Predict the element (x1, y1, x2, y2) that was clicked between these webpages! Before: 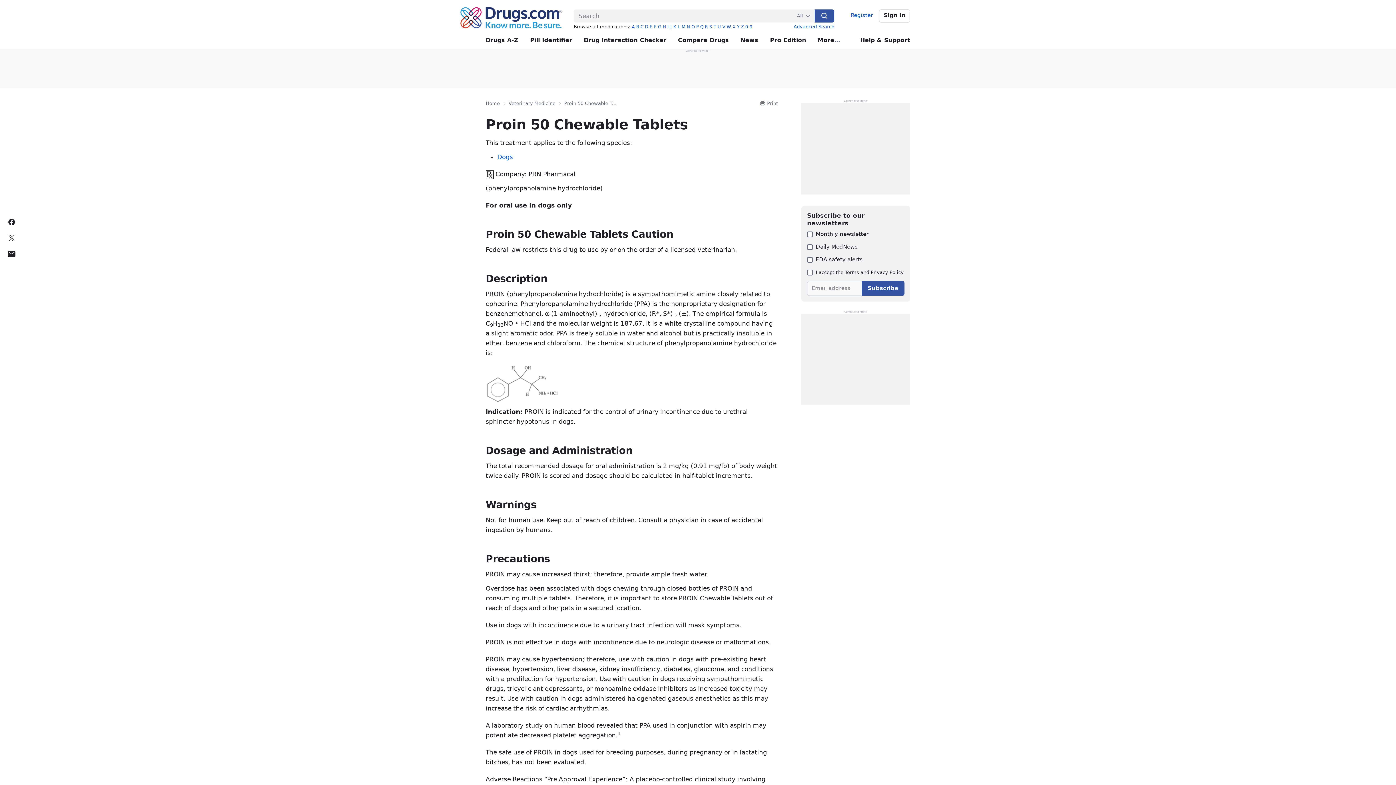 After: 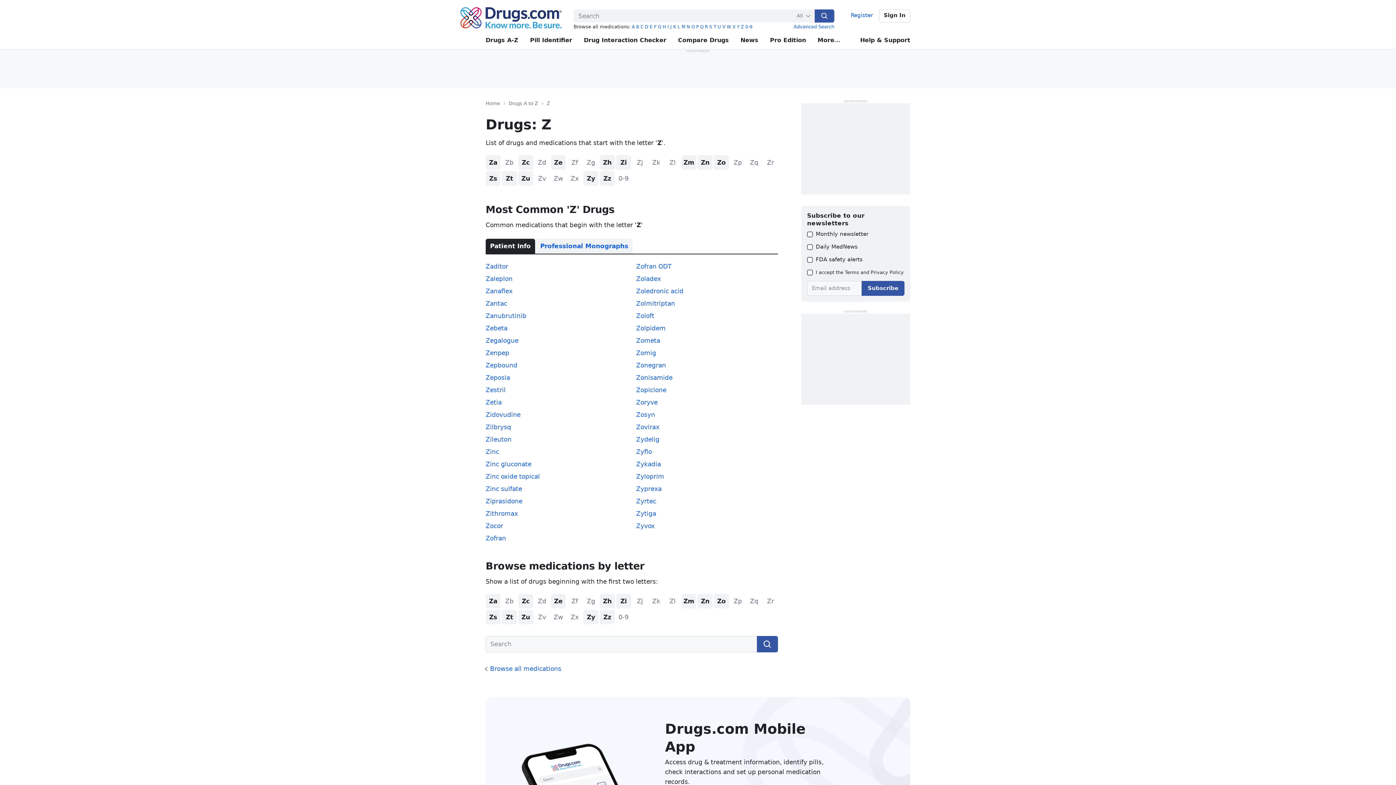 Action: label: Z bbox: (741, 24, 744, 29)